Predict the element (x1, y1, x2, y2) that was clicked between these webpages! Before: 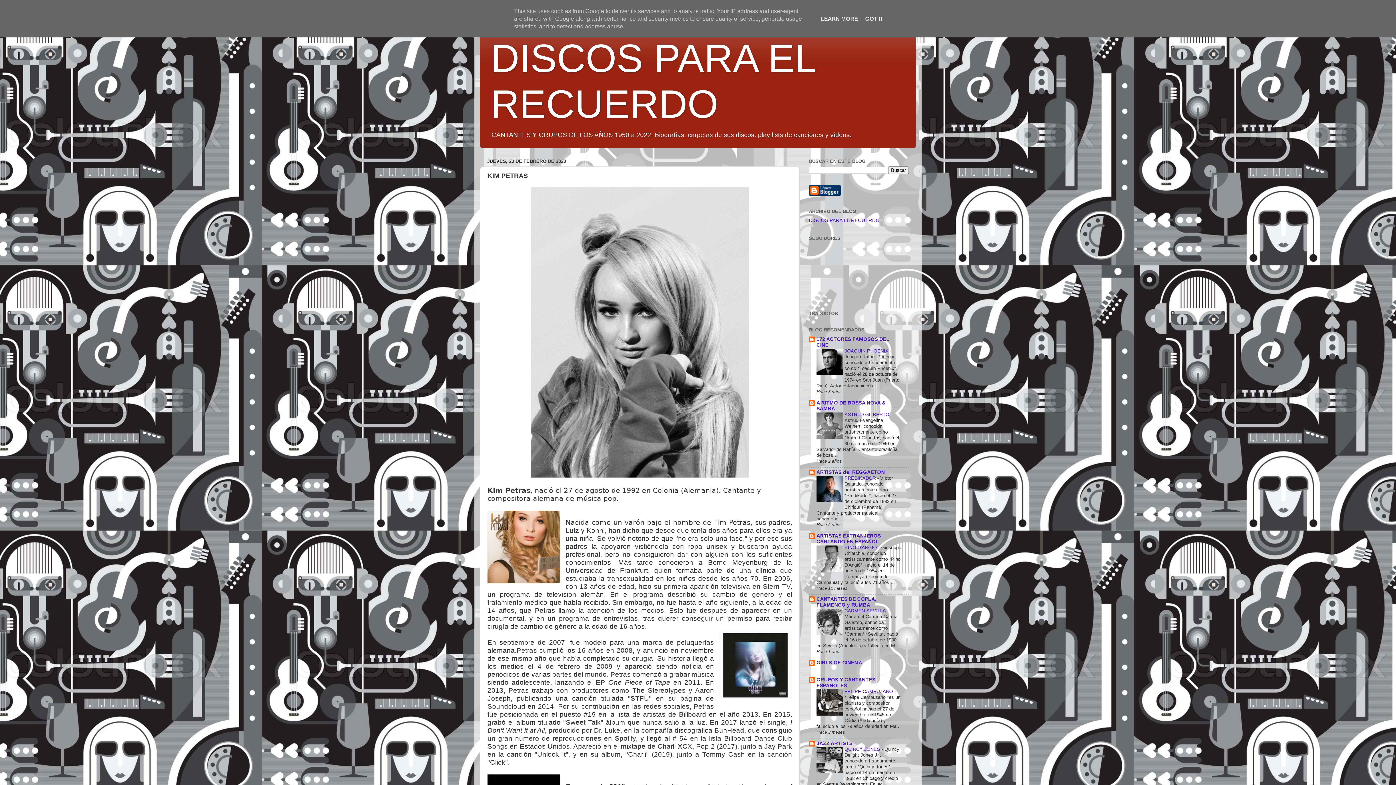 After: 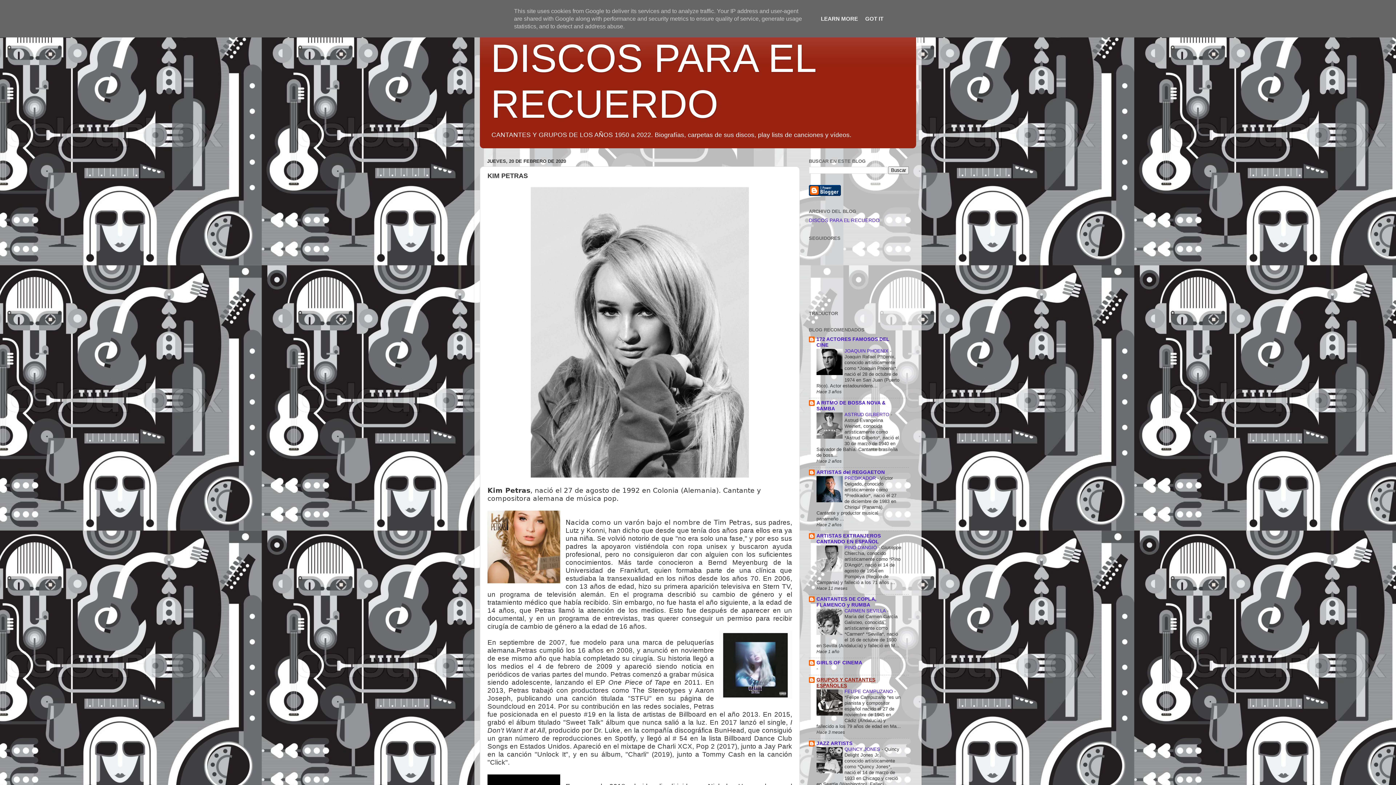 Action: bbox: (816, 677, 875, 688) label: GRUPOS Y CANTANTES ESPAÑOLES